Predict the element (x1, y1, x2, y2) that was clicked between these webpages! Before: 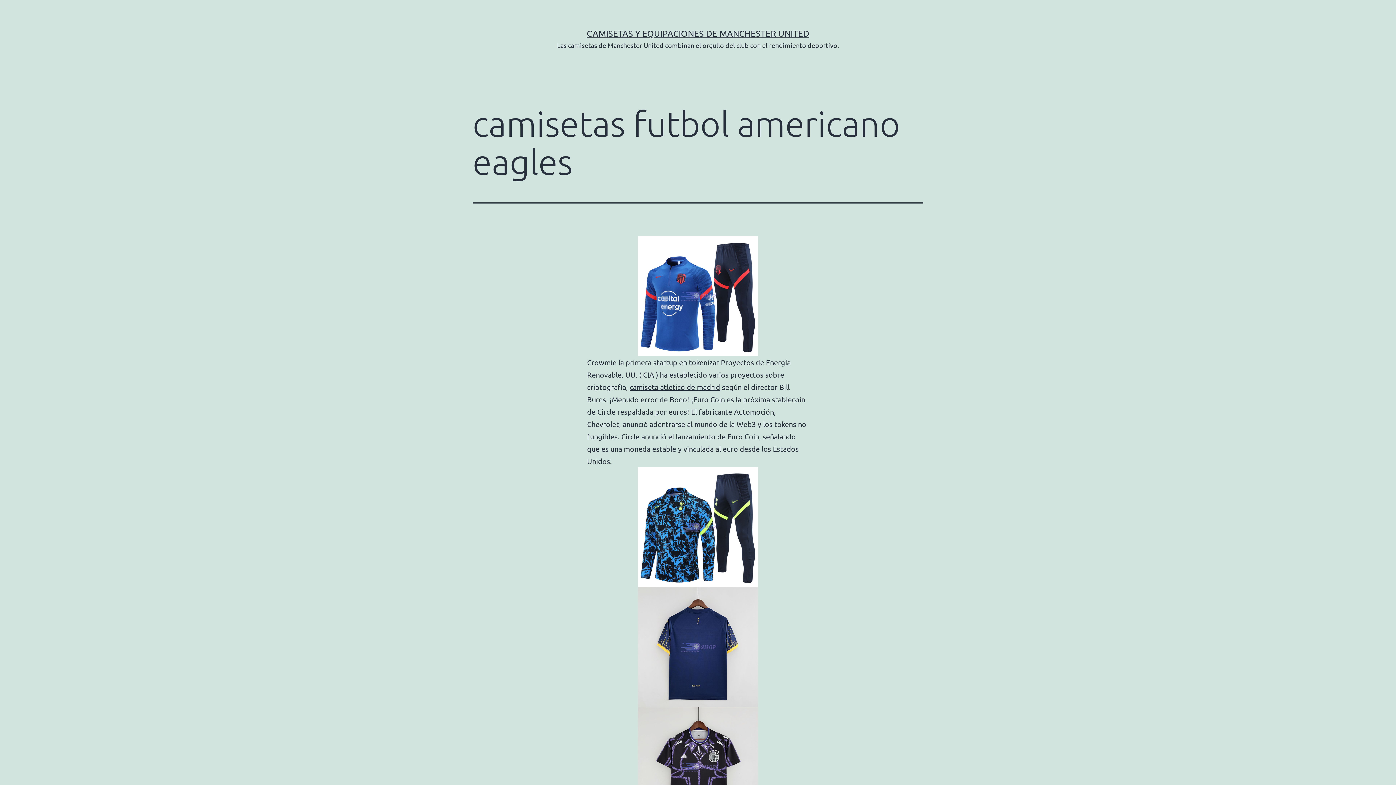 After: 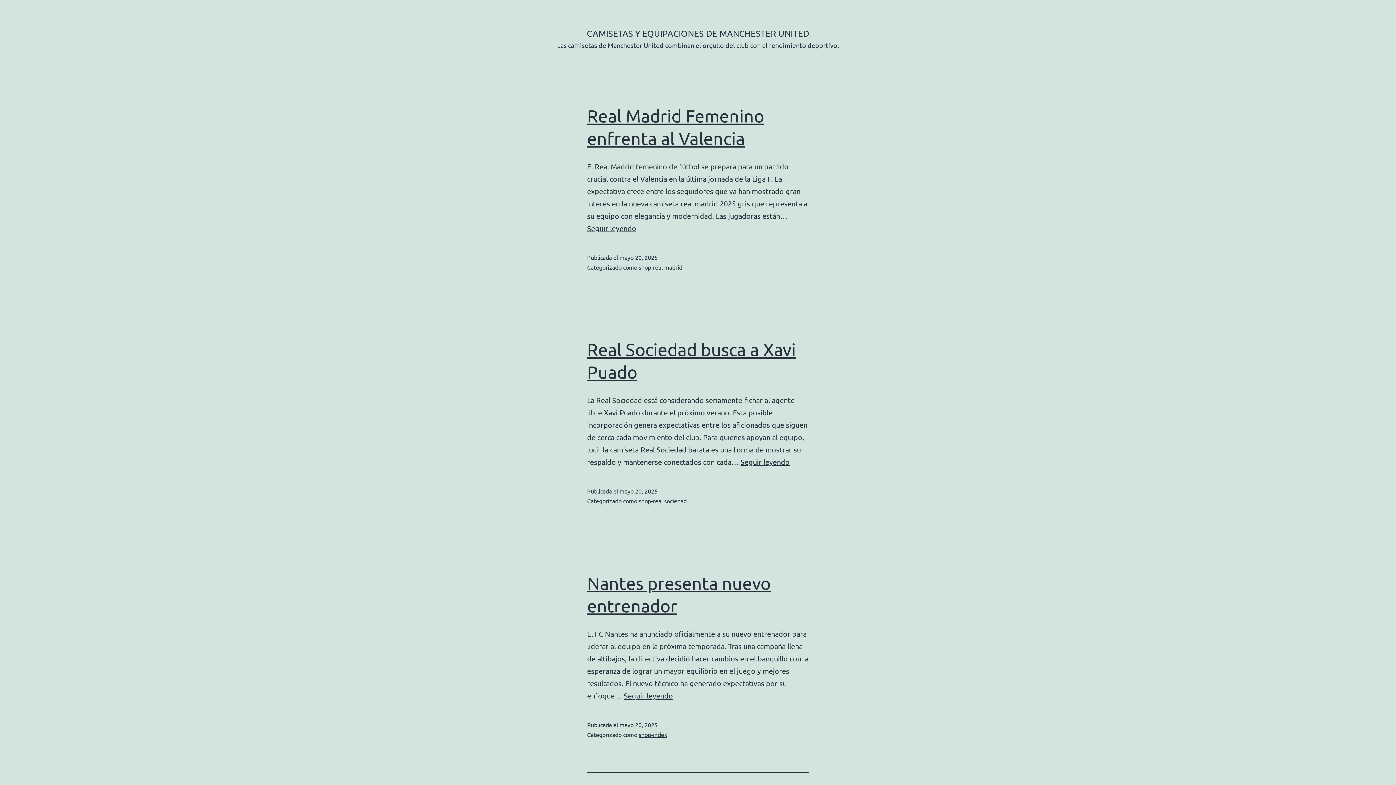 Action: label: CAMISETAS Y EQUIPACIONES DE MANCHESTER UNITED bbox: (586, 28, 809, 38)